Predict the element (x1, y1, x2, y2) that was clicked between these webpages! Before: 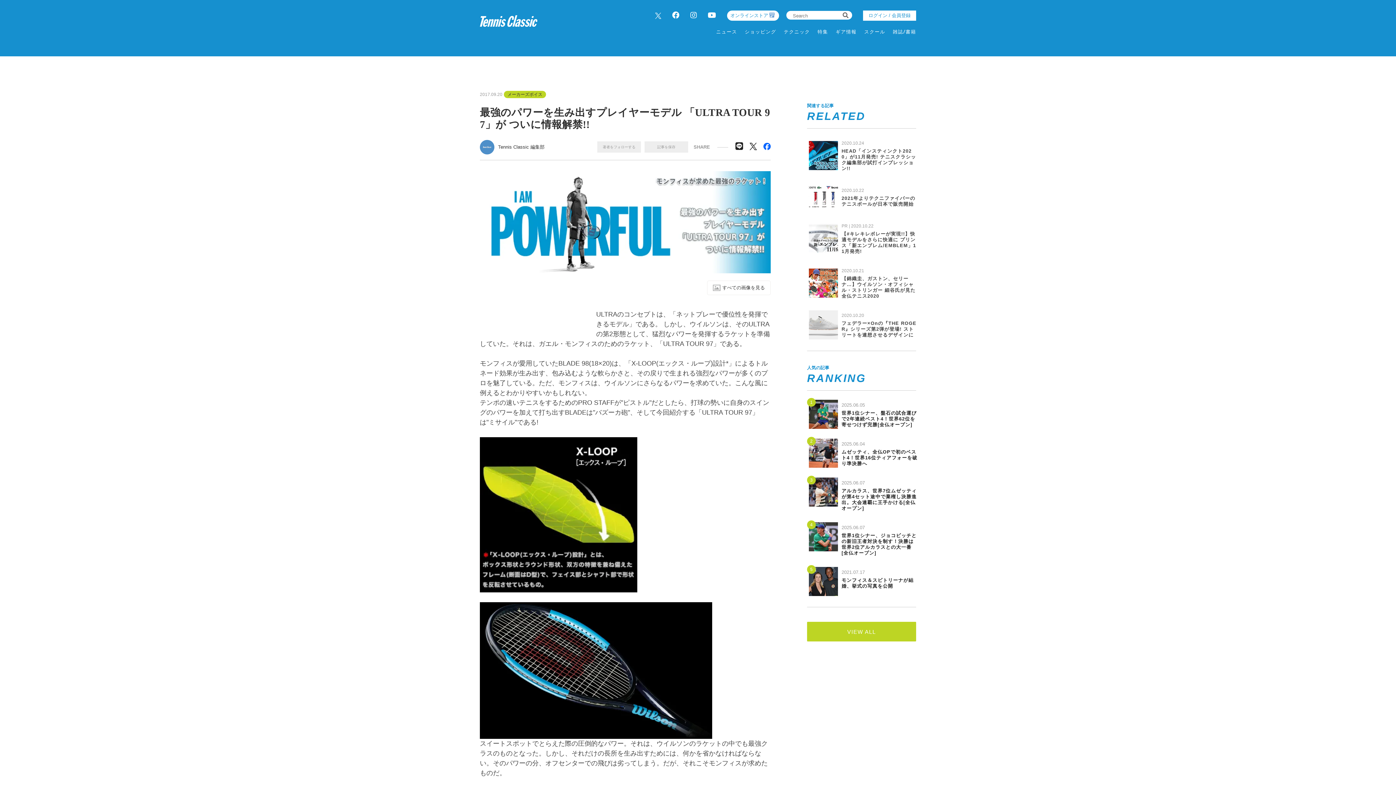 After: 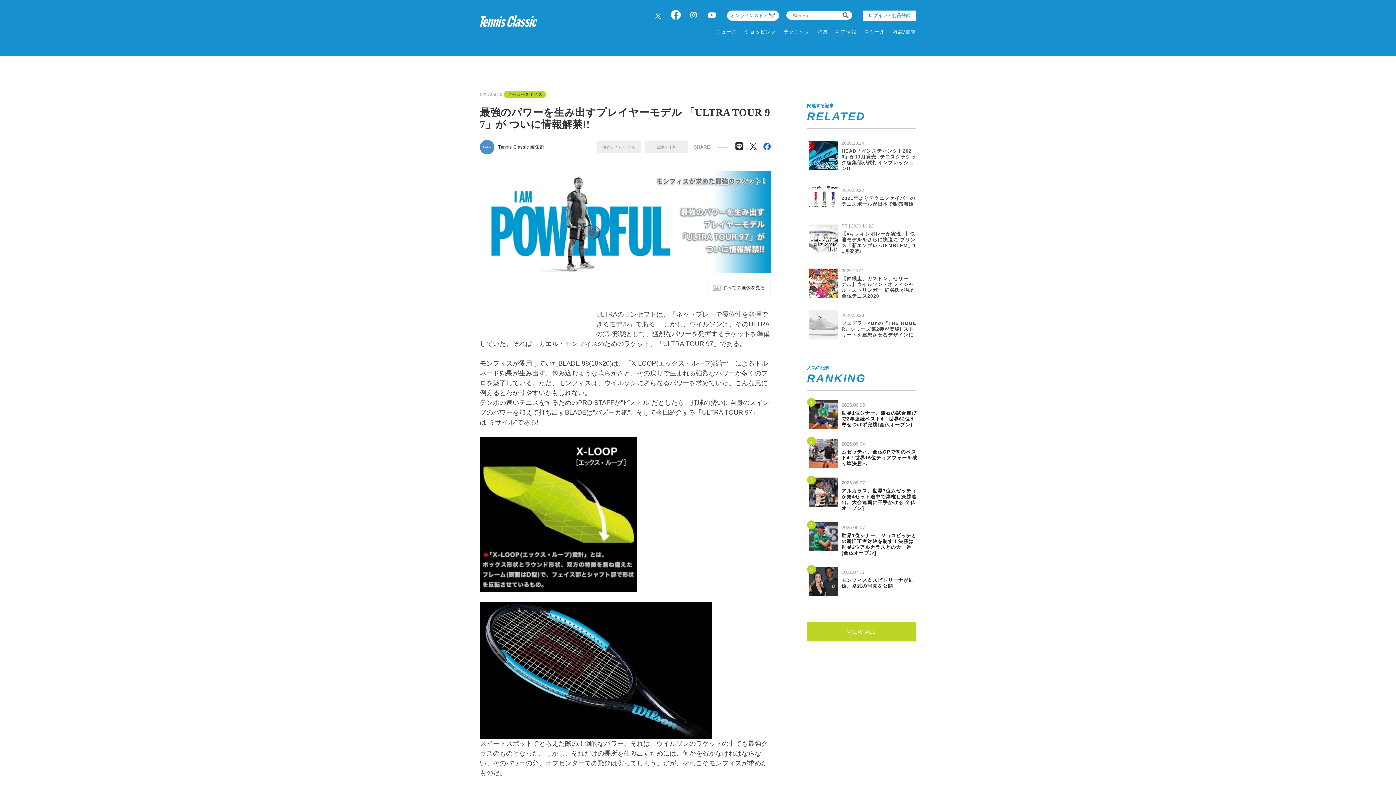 Action: bbox: (672, 9, 679, 21)